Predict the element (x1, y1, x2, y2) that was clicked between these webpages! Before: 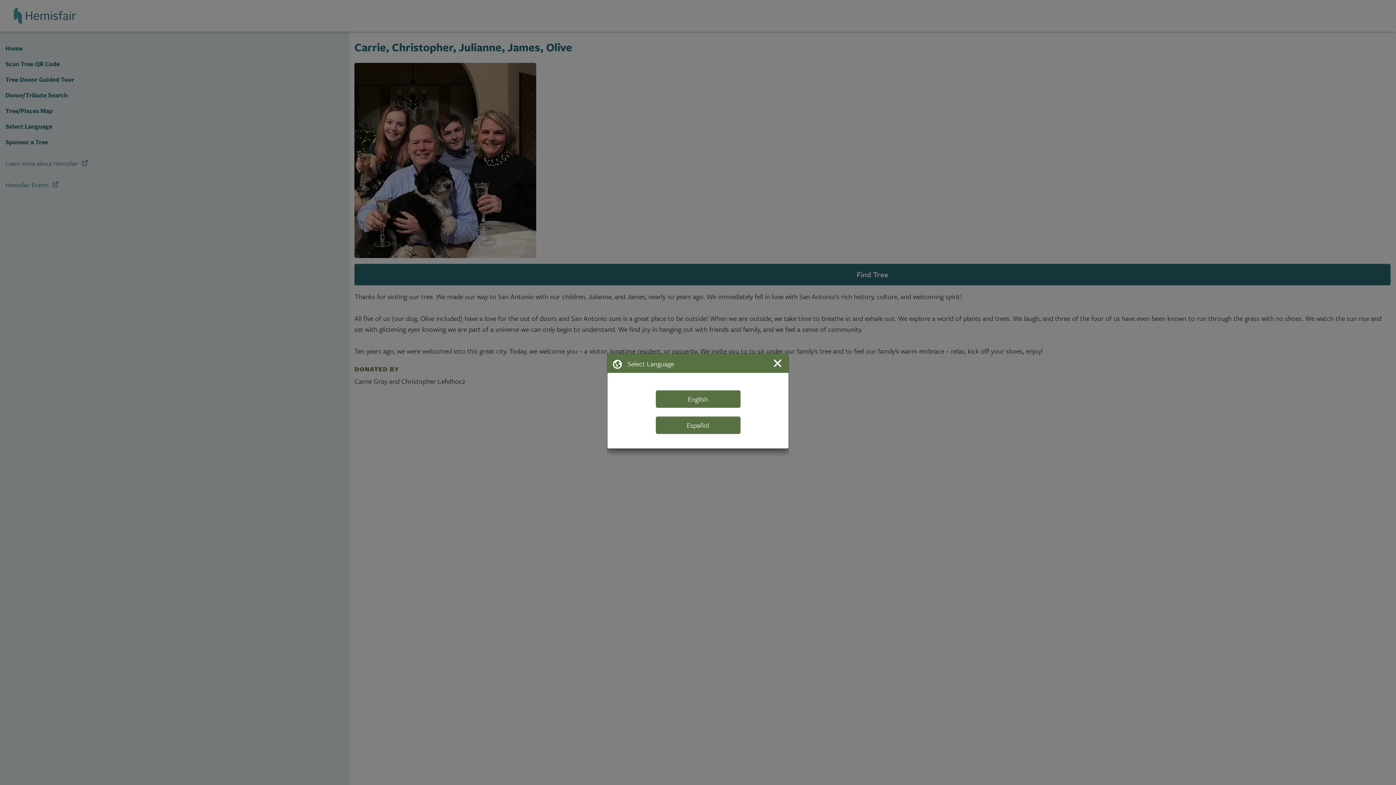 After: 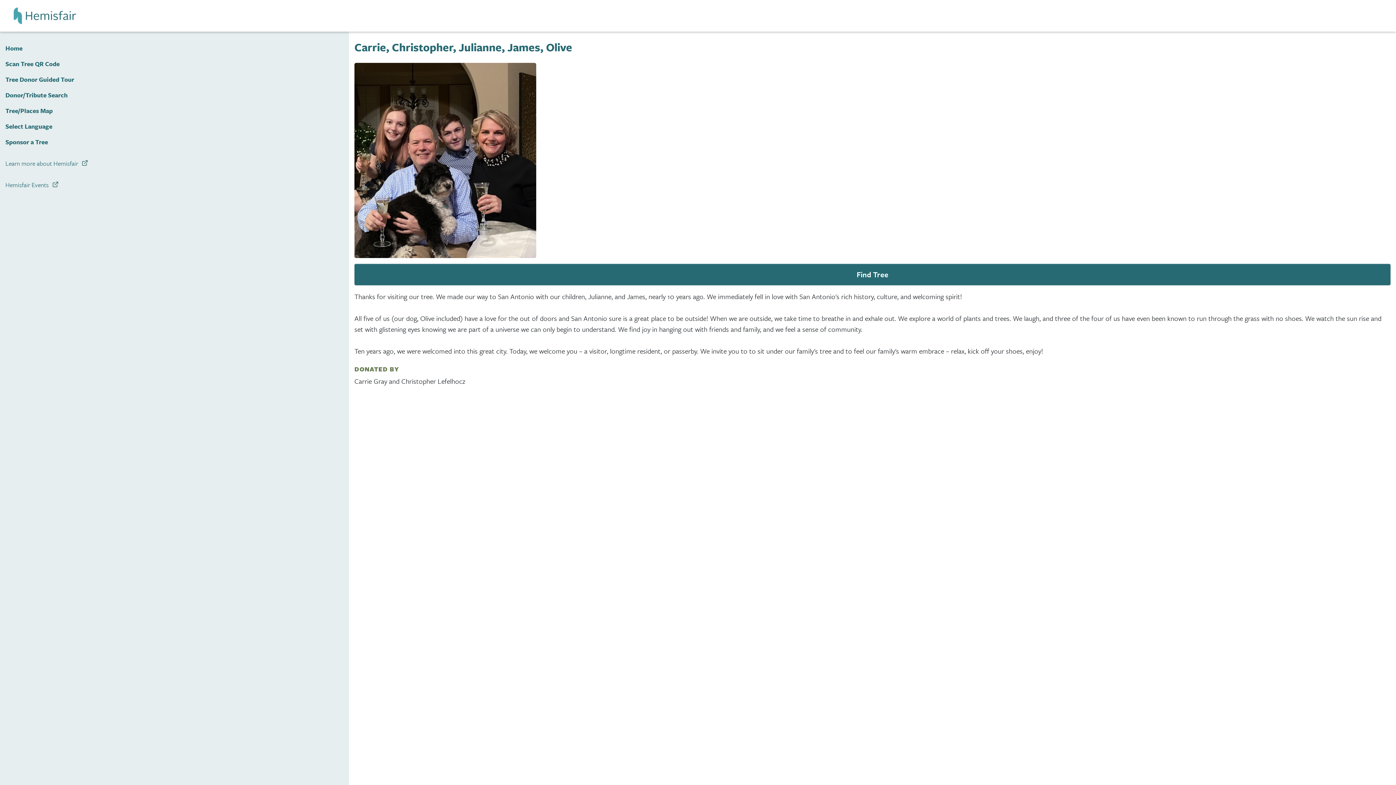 Action: label: Close bbox: (765, 350, 792, 376)